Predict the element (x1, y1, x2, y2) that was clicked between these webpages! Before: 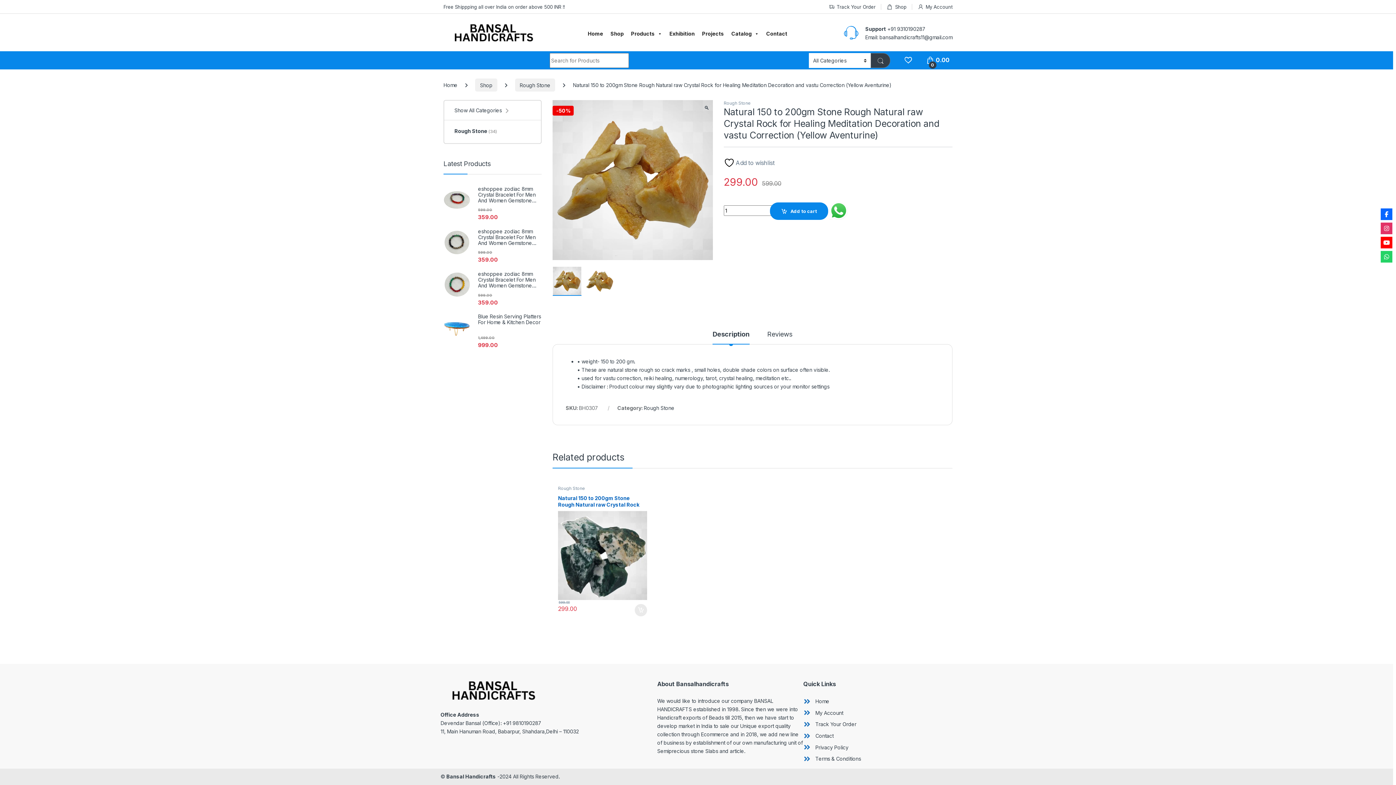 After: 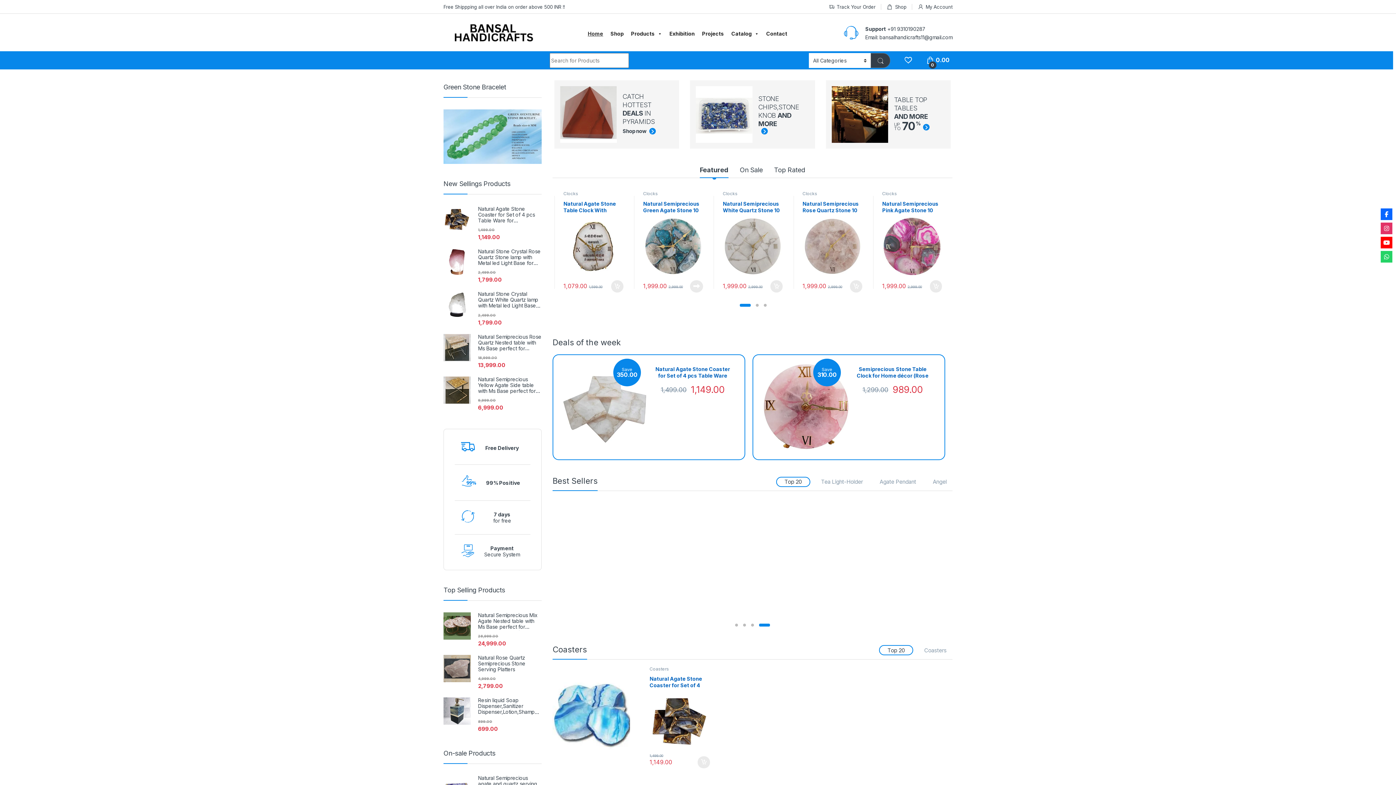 Action: label: Home bbox: (584, 30, 606, 37)